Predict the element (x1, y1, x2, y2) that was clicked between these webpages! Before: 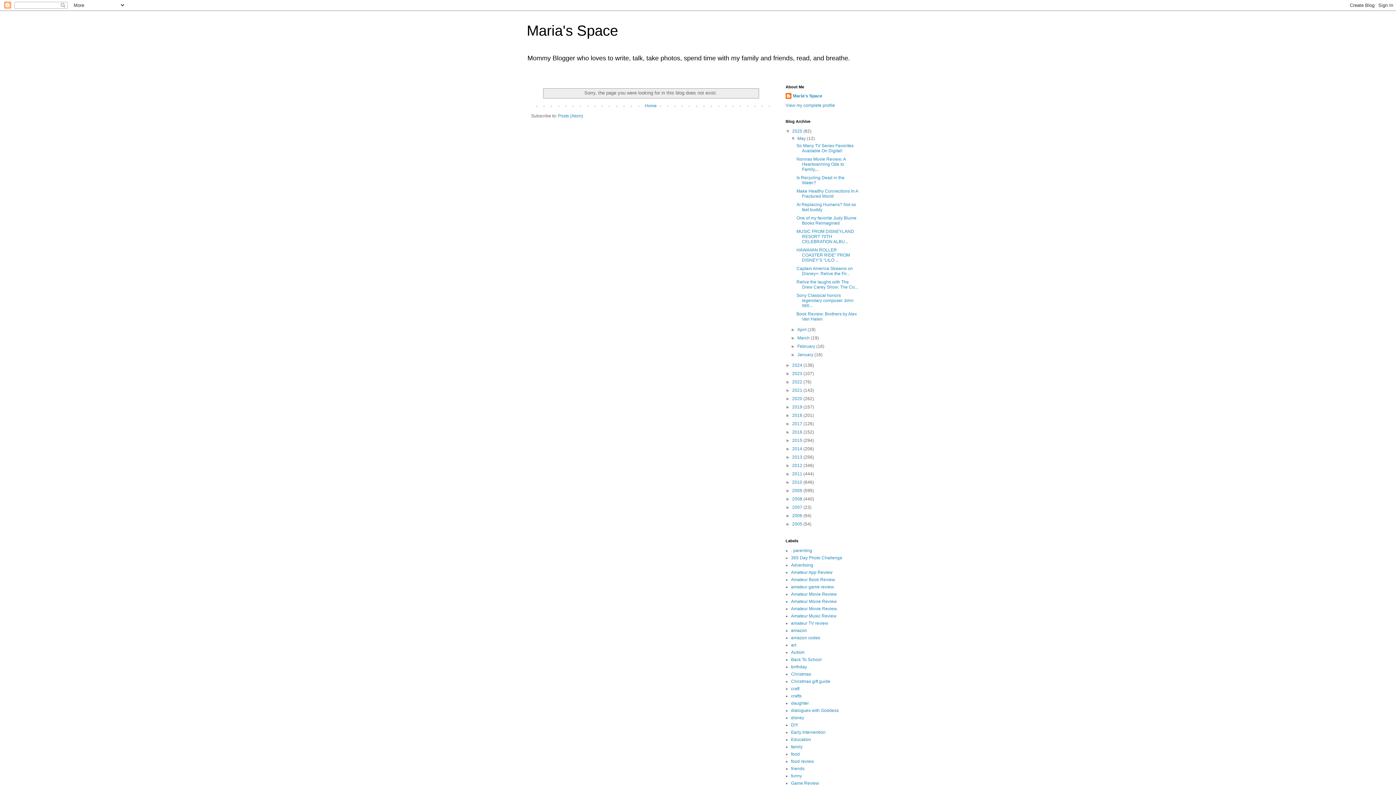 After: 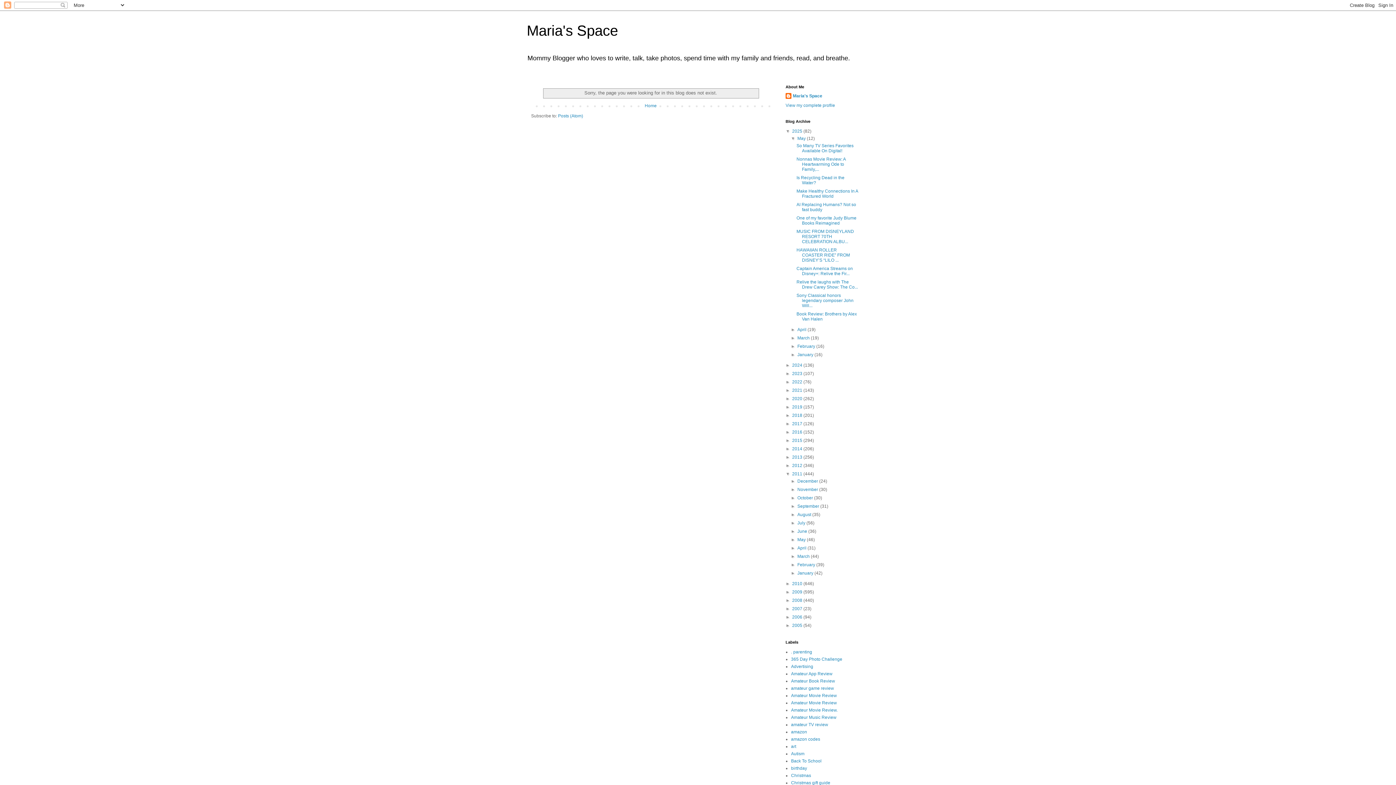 Action: bbox: (785, 471, 792, 476) label: ►  